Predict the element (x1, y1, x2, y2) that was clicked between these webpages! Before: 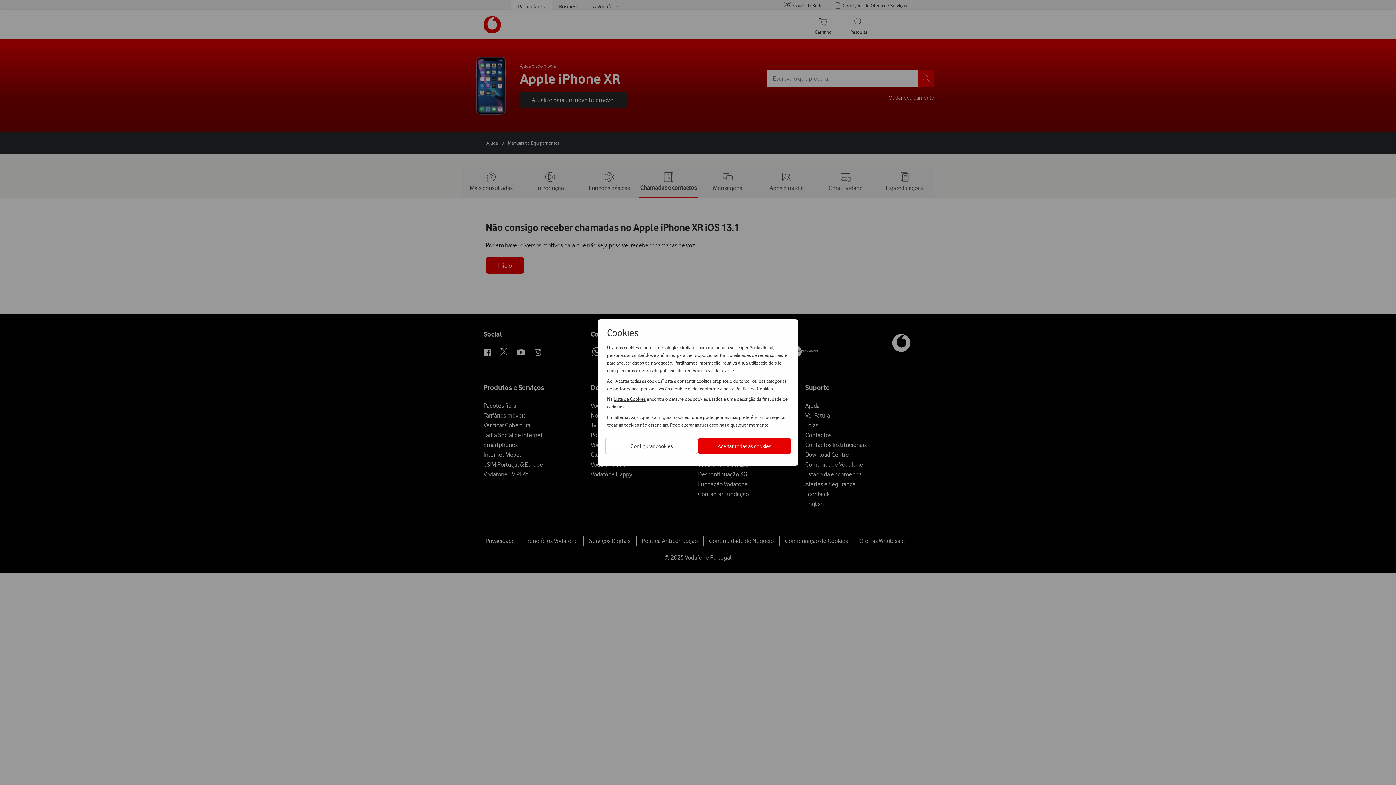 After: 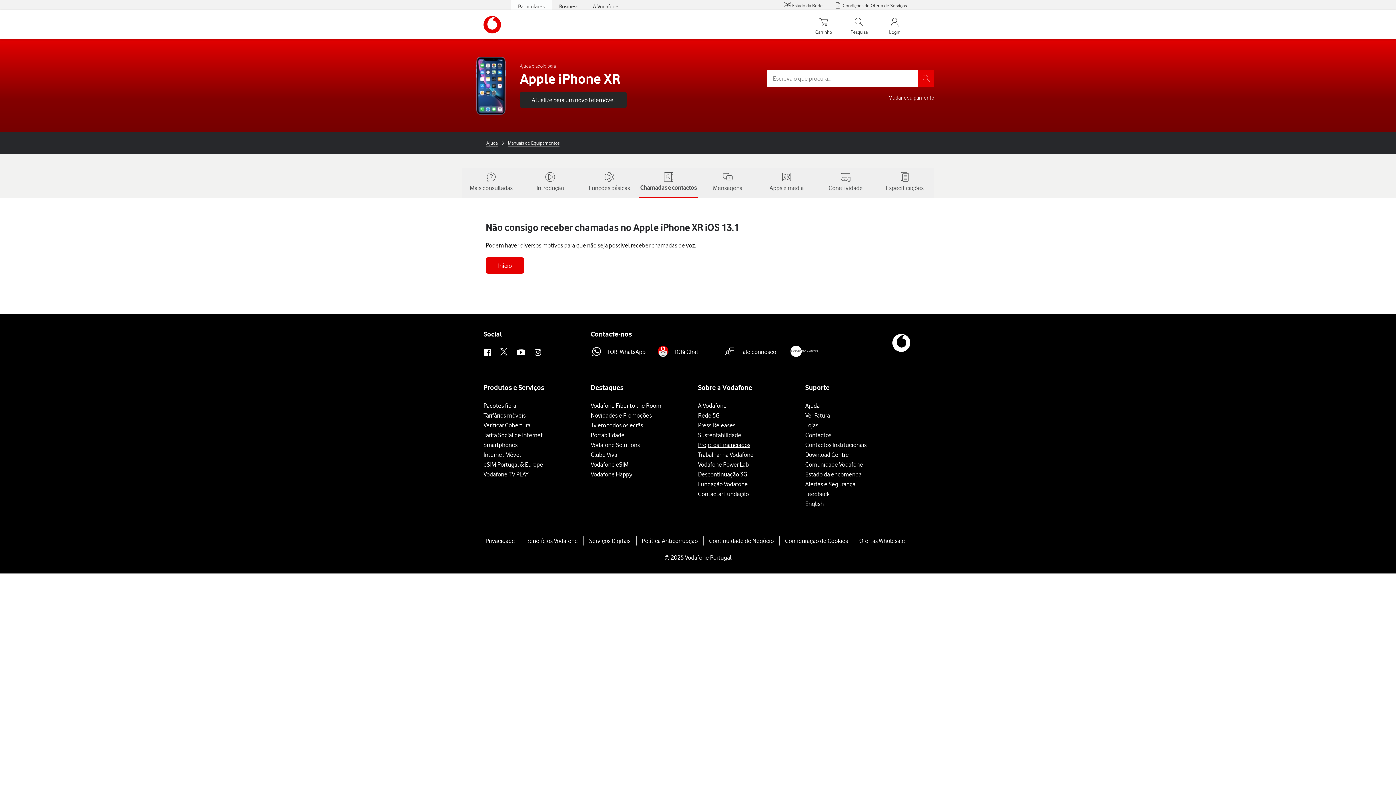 Action: label: Aceitar todas as cookies bbox: (698, 438, 790, 454)